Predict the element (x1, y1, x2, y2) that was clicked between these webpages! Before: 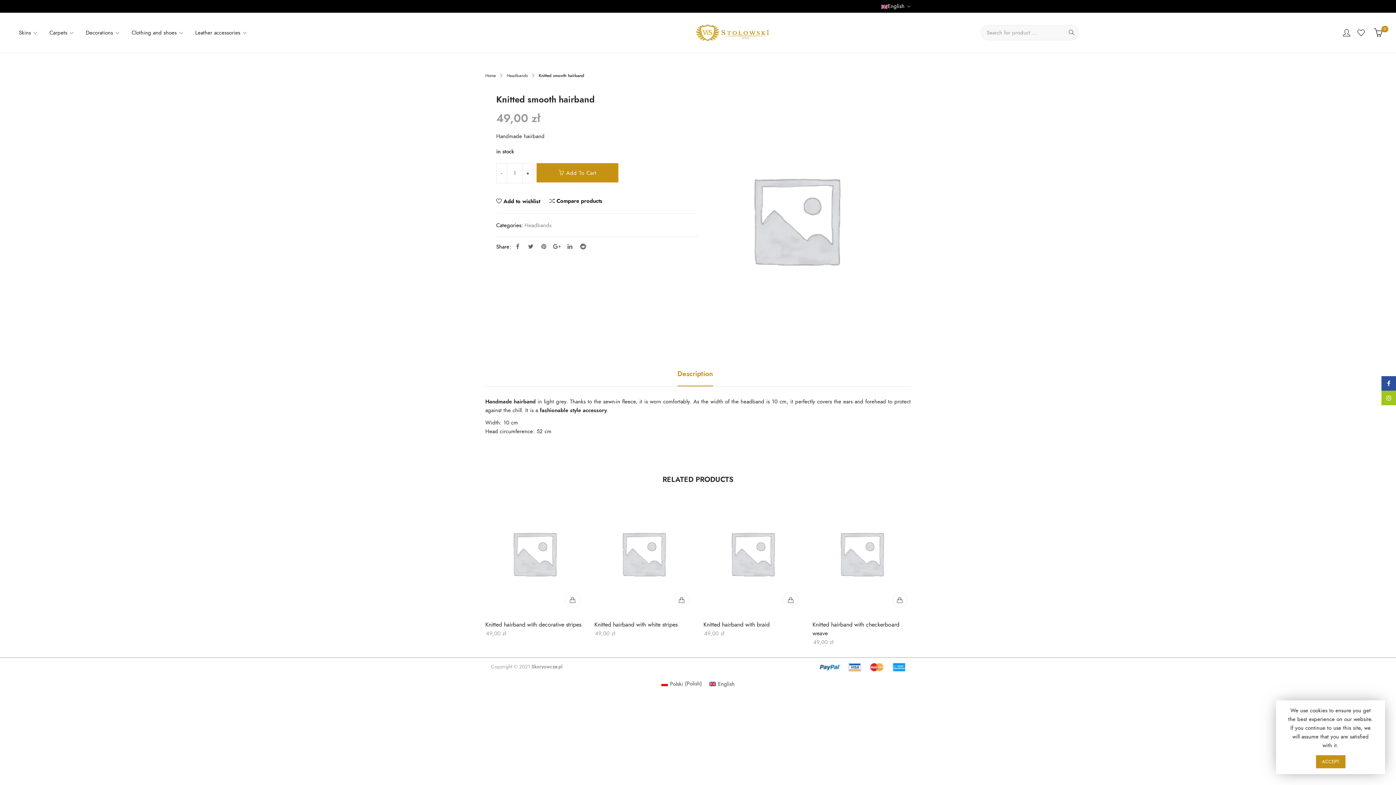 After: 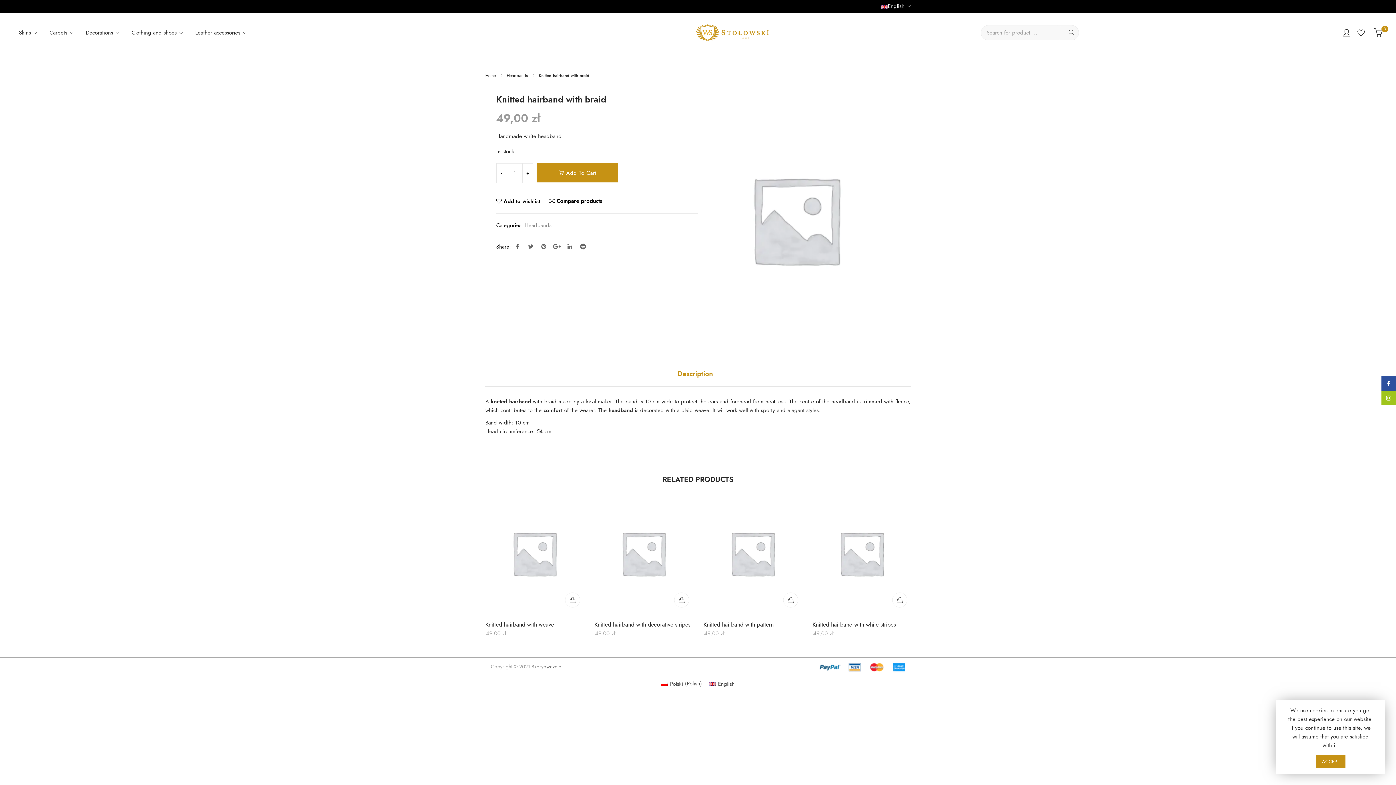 Action: label: Add to cart bbox: (783, 593, 798, 607)